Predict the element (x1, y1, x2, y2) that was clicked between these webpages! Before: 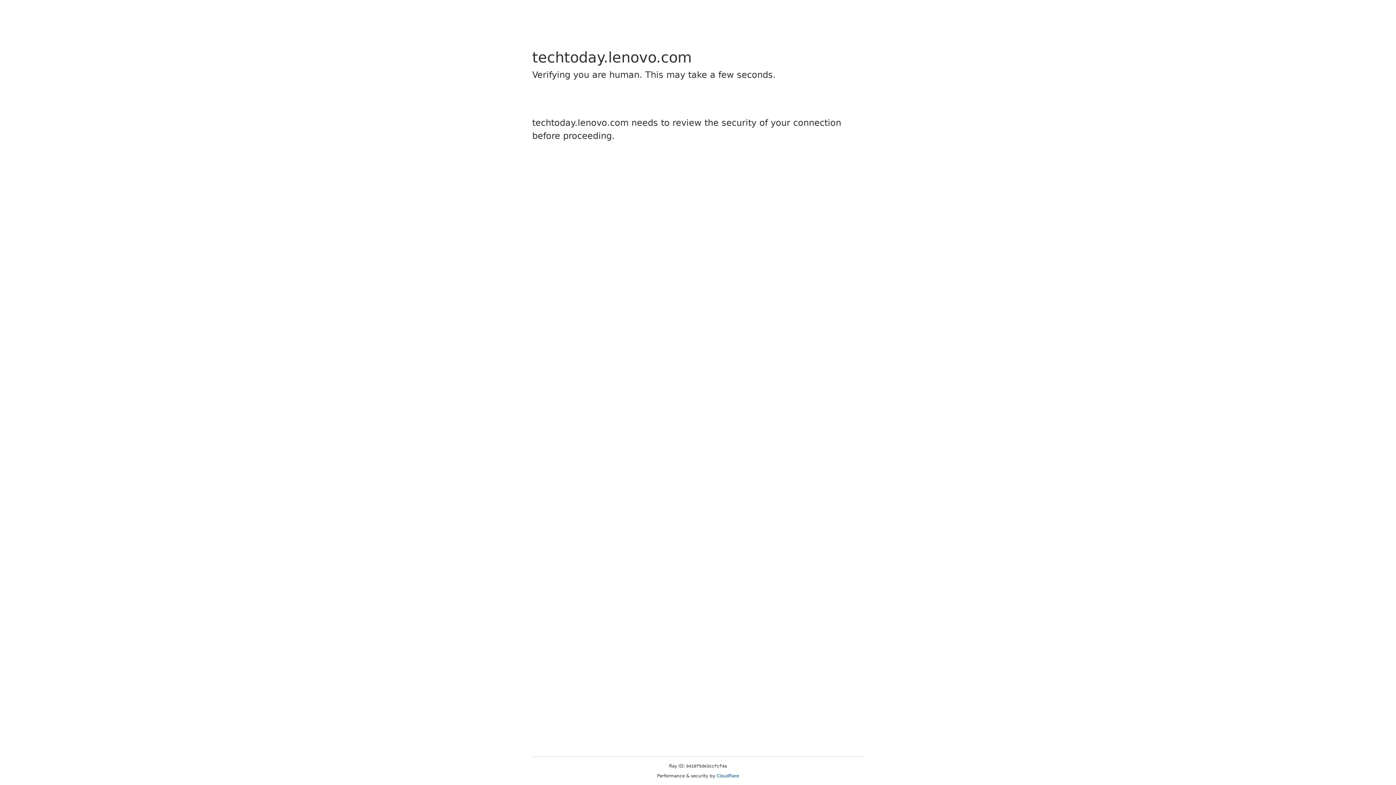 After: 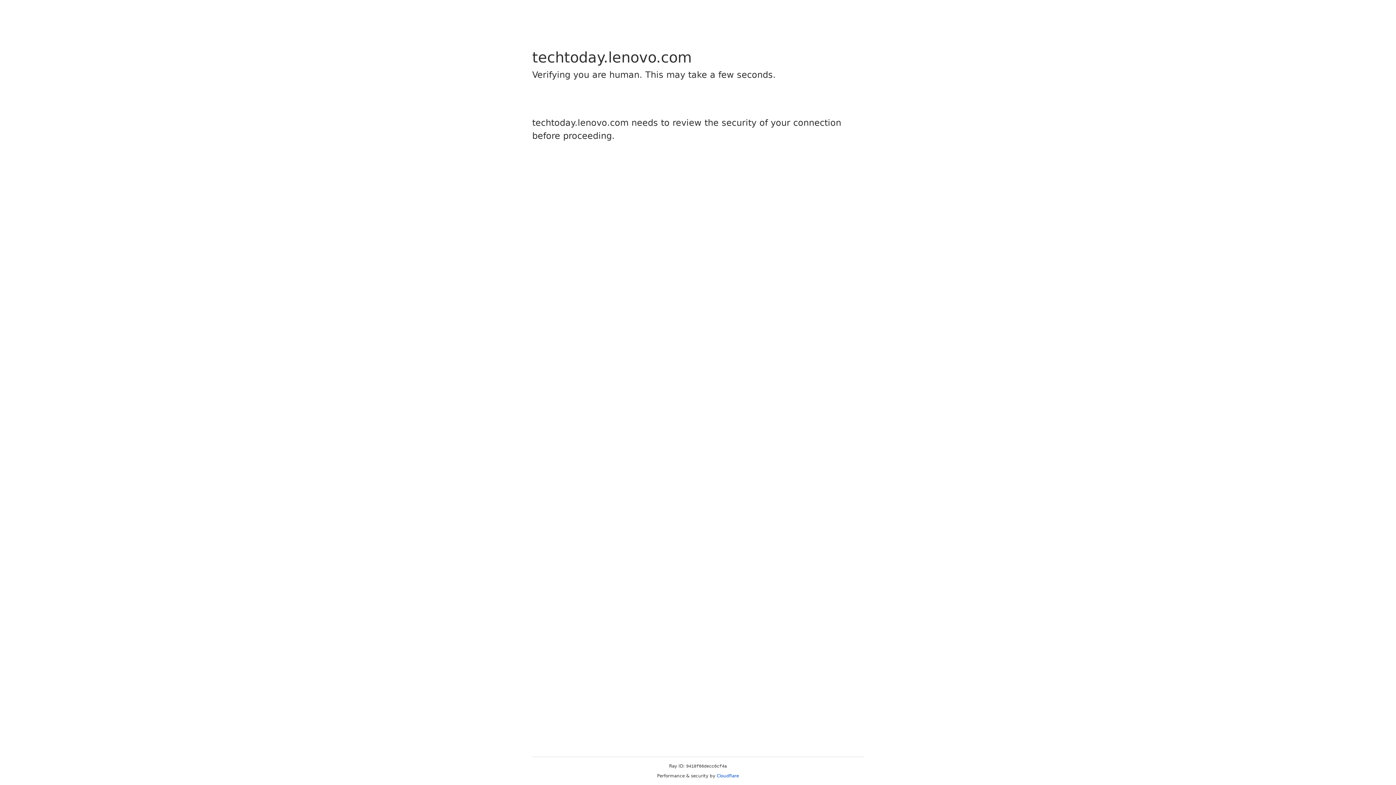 Action: bbox: (716, 773, 739, 778) label: Cloudflare